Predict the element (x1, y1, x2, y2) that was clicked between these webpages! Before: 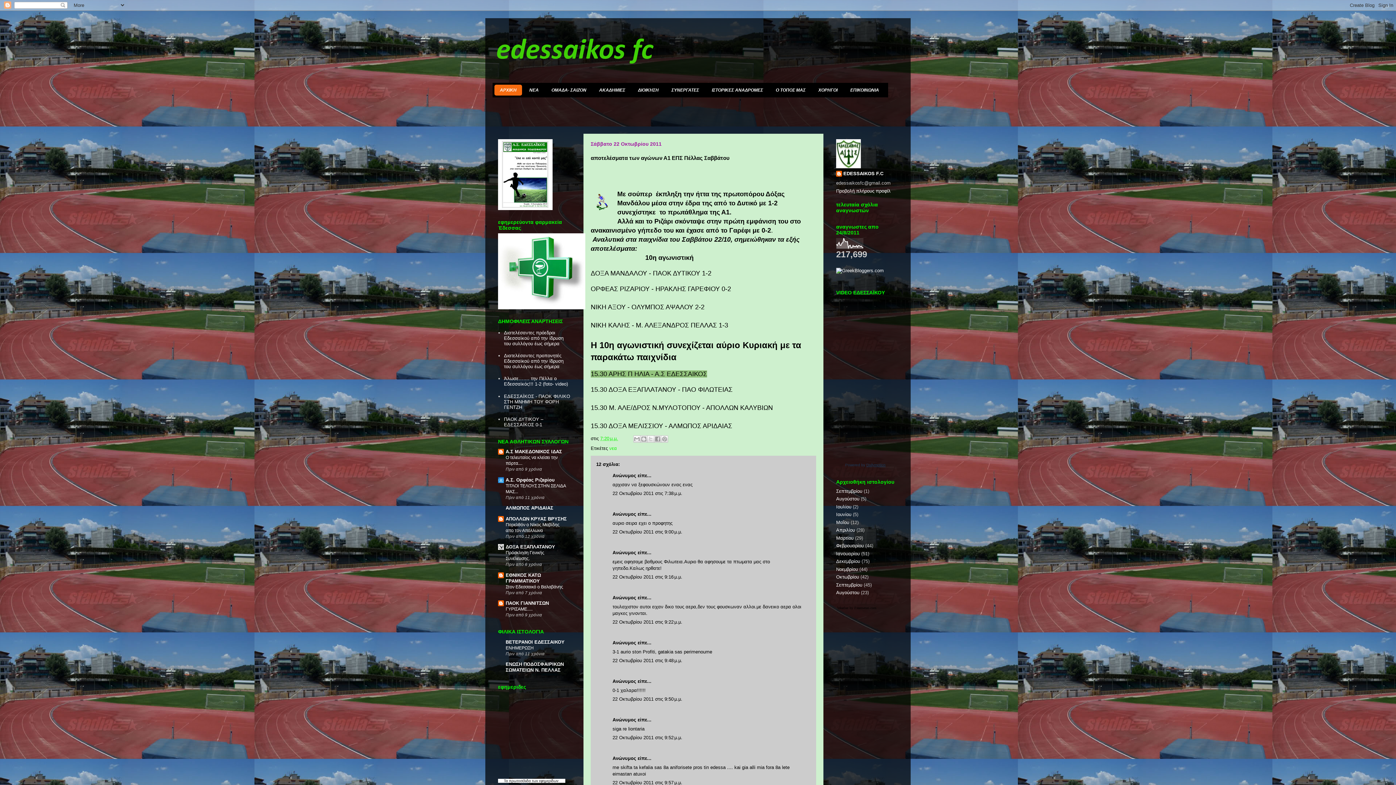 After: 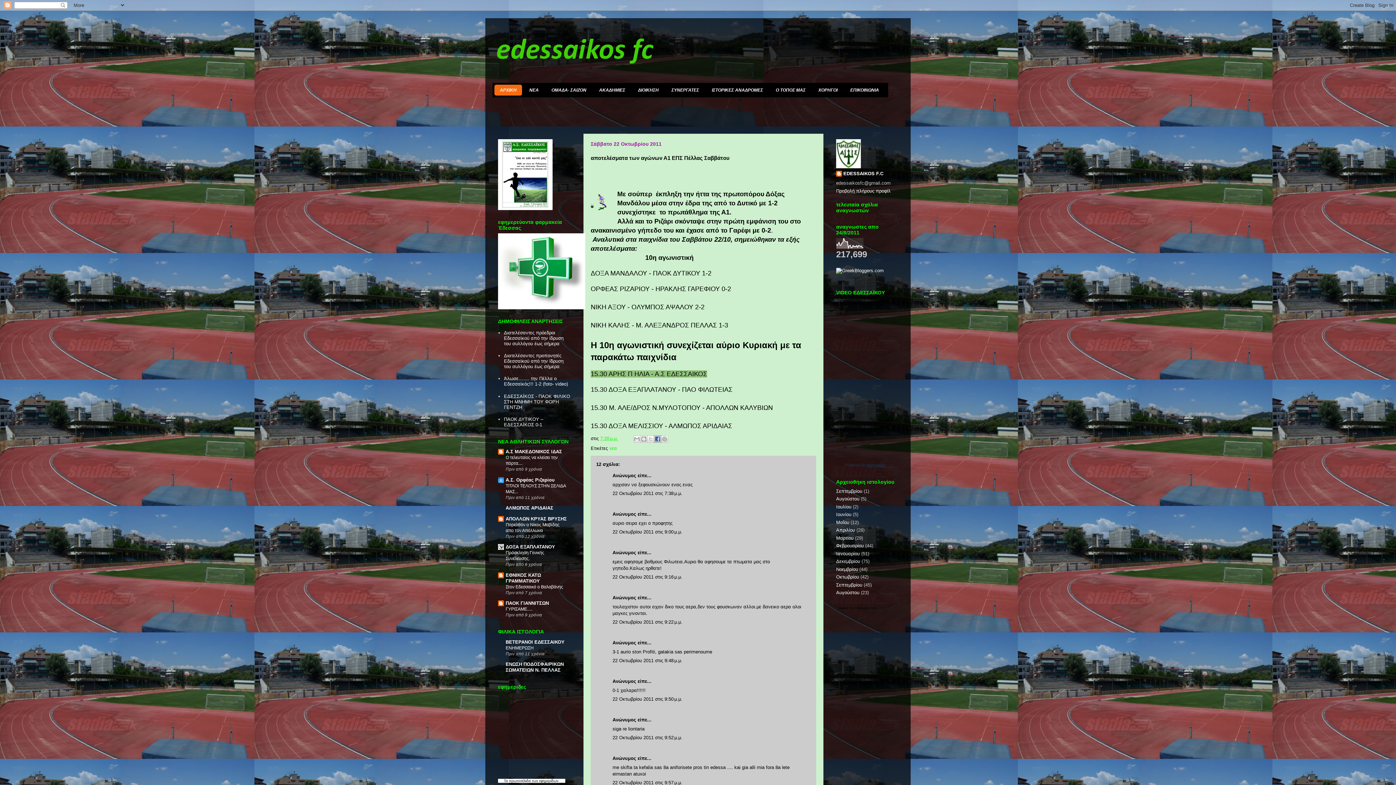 Action: label: Μοιραστείτε το στο Facebook bbox: (654, 435, 661, 442)